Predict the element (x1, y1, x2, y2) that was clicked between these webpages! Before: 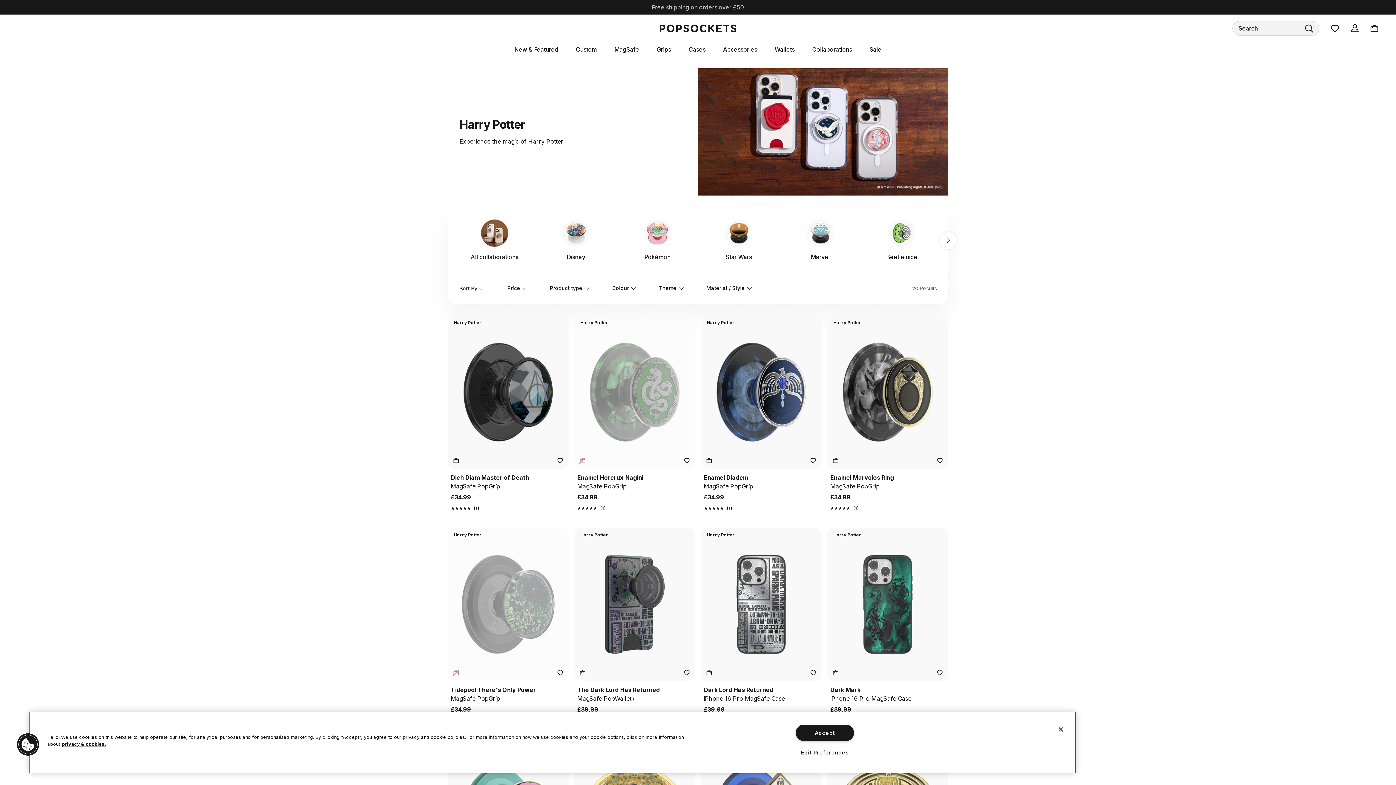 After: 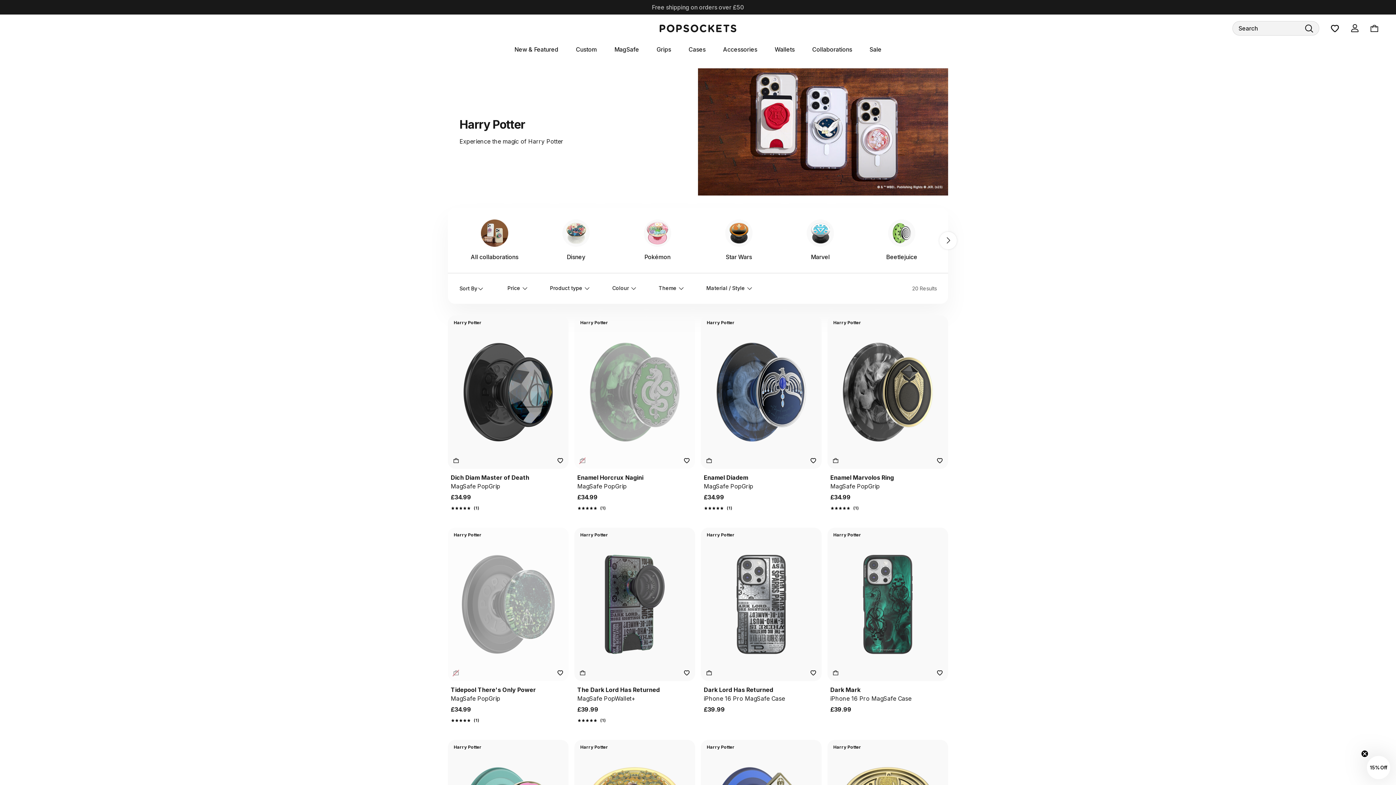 Action: label: Close bbox: (1053, 721, 1069, 737)